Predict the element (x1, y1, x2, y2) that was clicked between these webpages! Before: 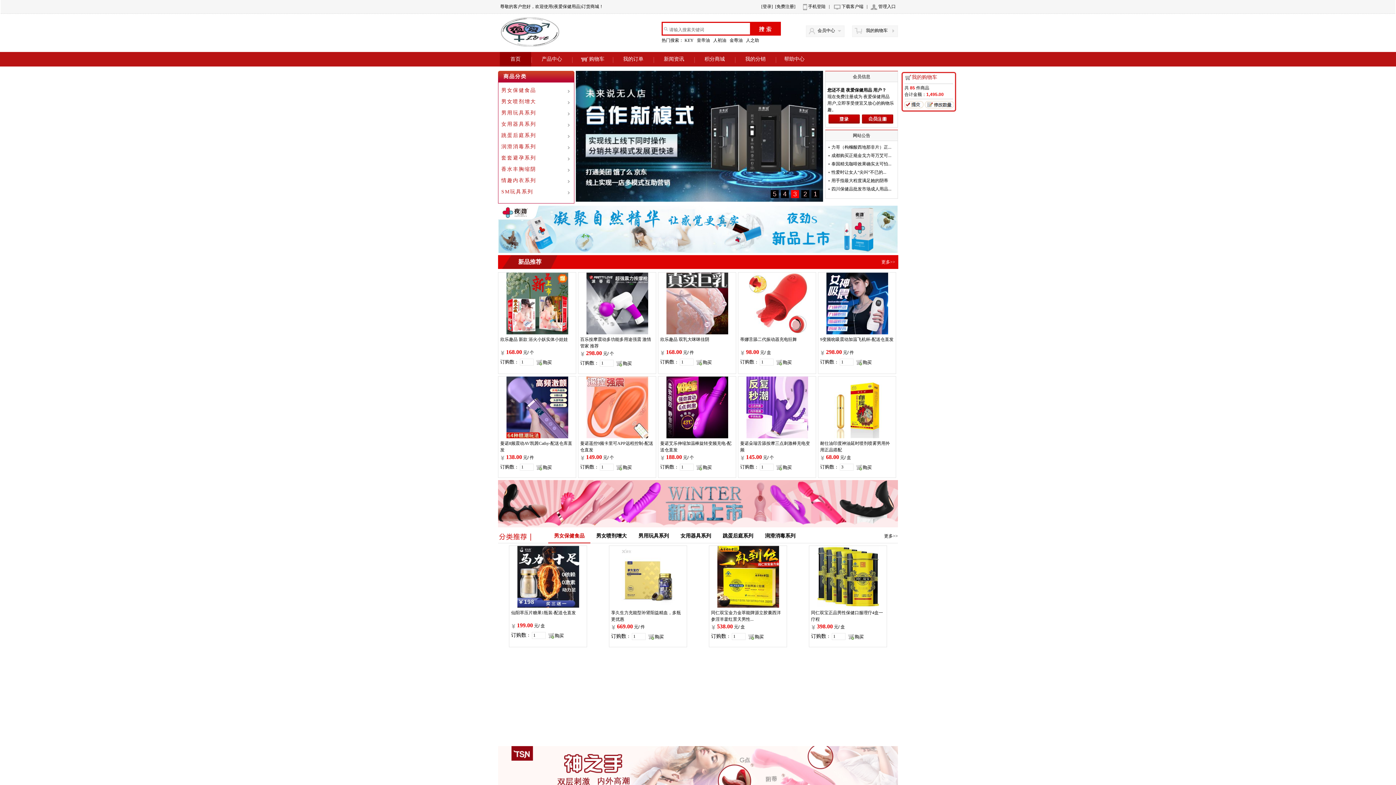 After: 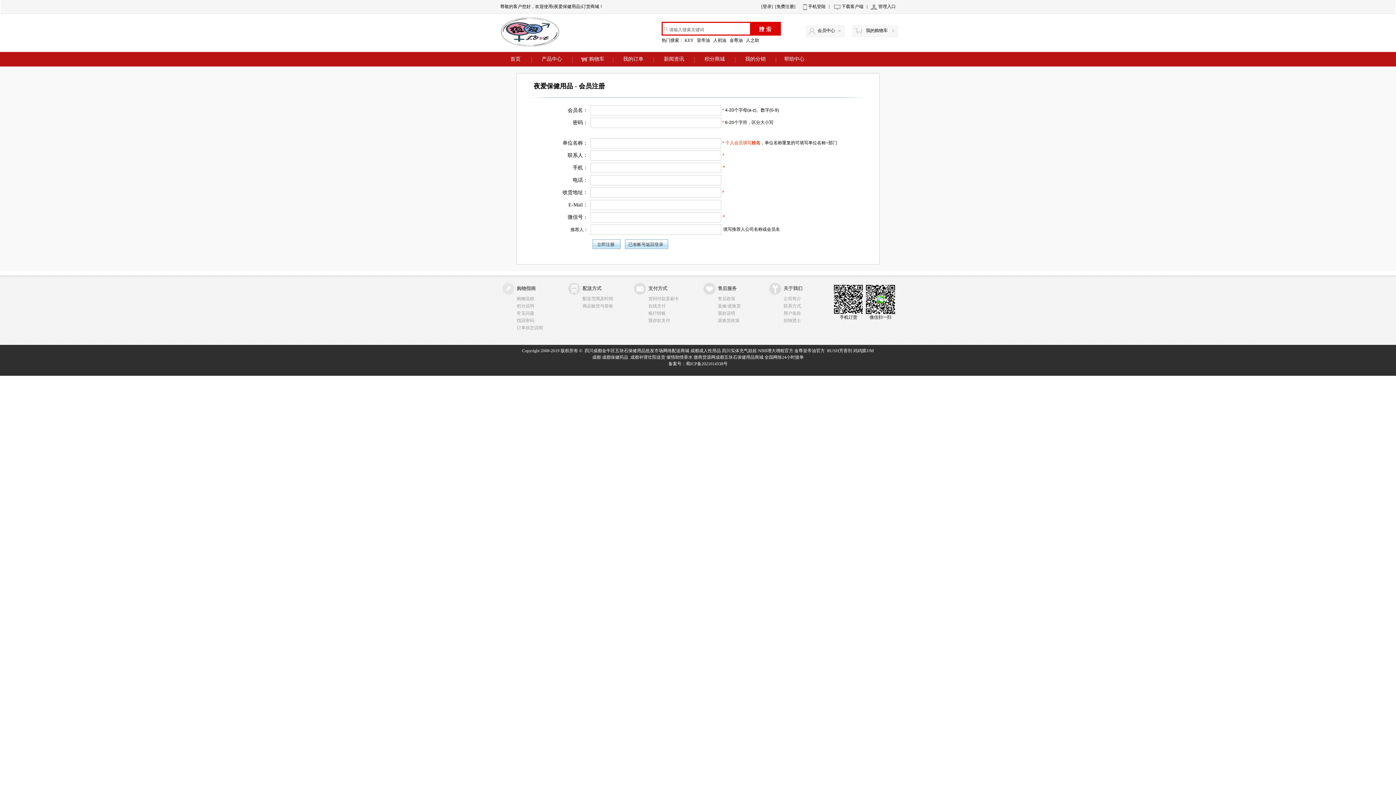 Action: bbox: (775, 4, 795, 9) label: [免费注册]